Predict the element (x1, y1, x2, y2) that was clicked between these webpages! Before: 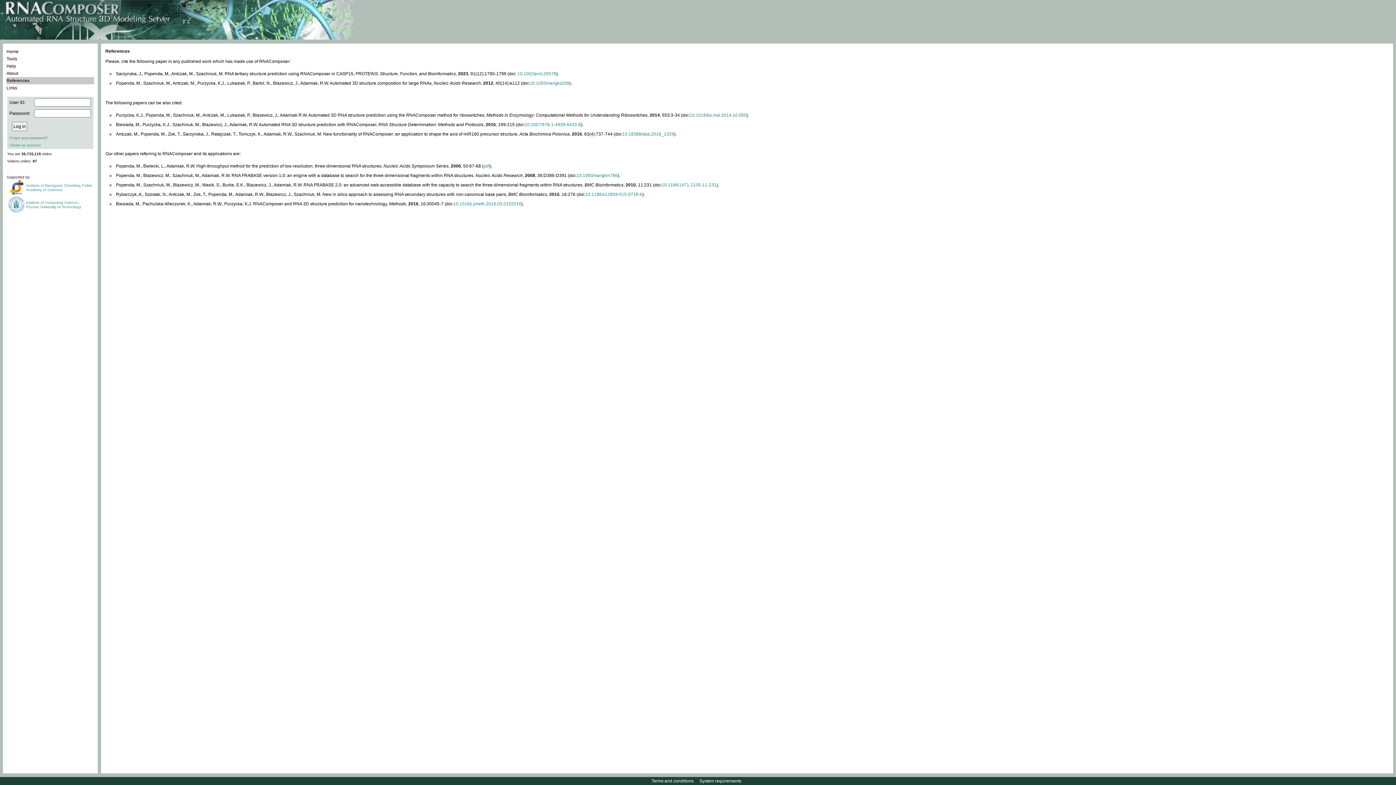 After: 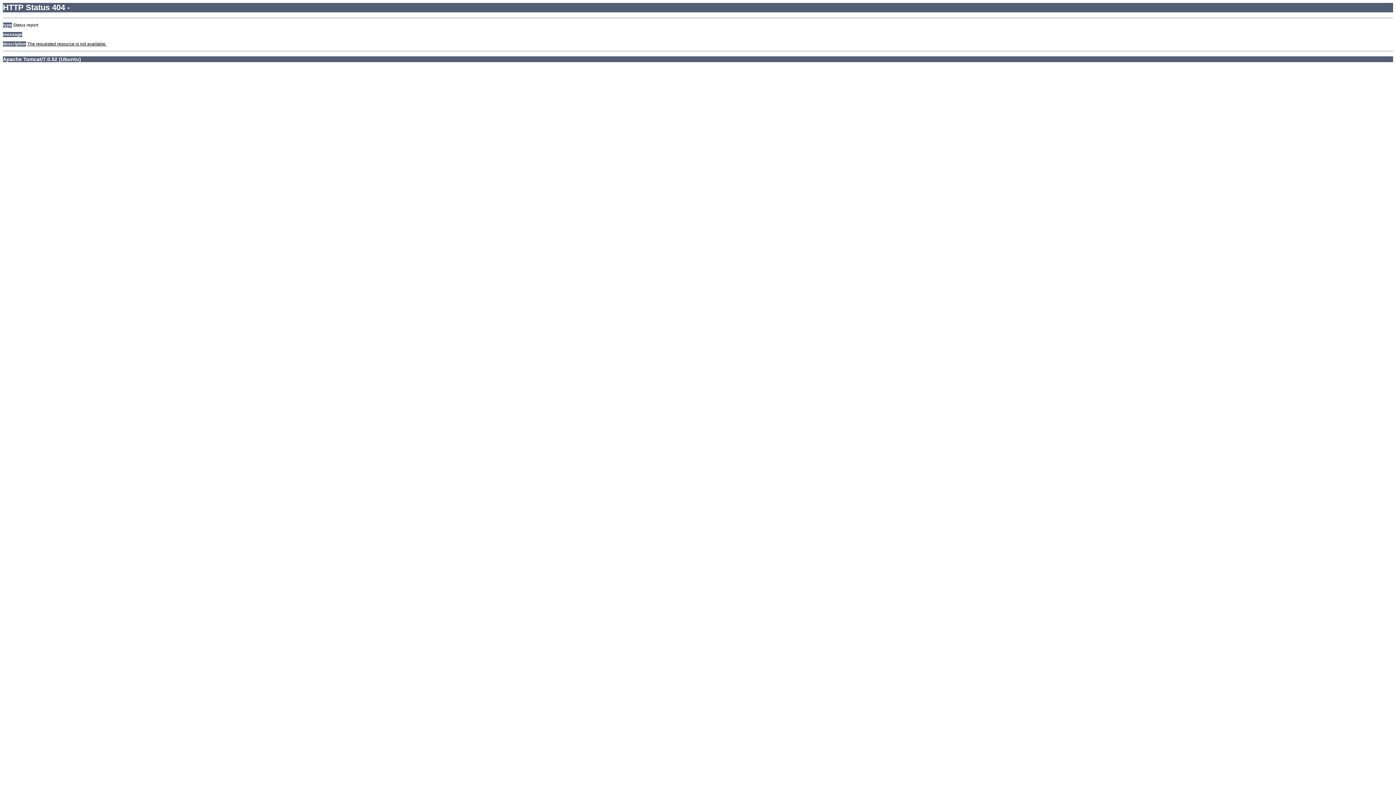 Action: bbox: (483, 163, 489, 168) label: pdf